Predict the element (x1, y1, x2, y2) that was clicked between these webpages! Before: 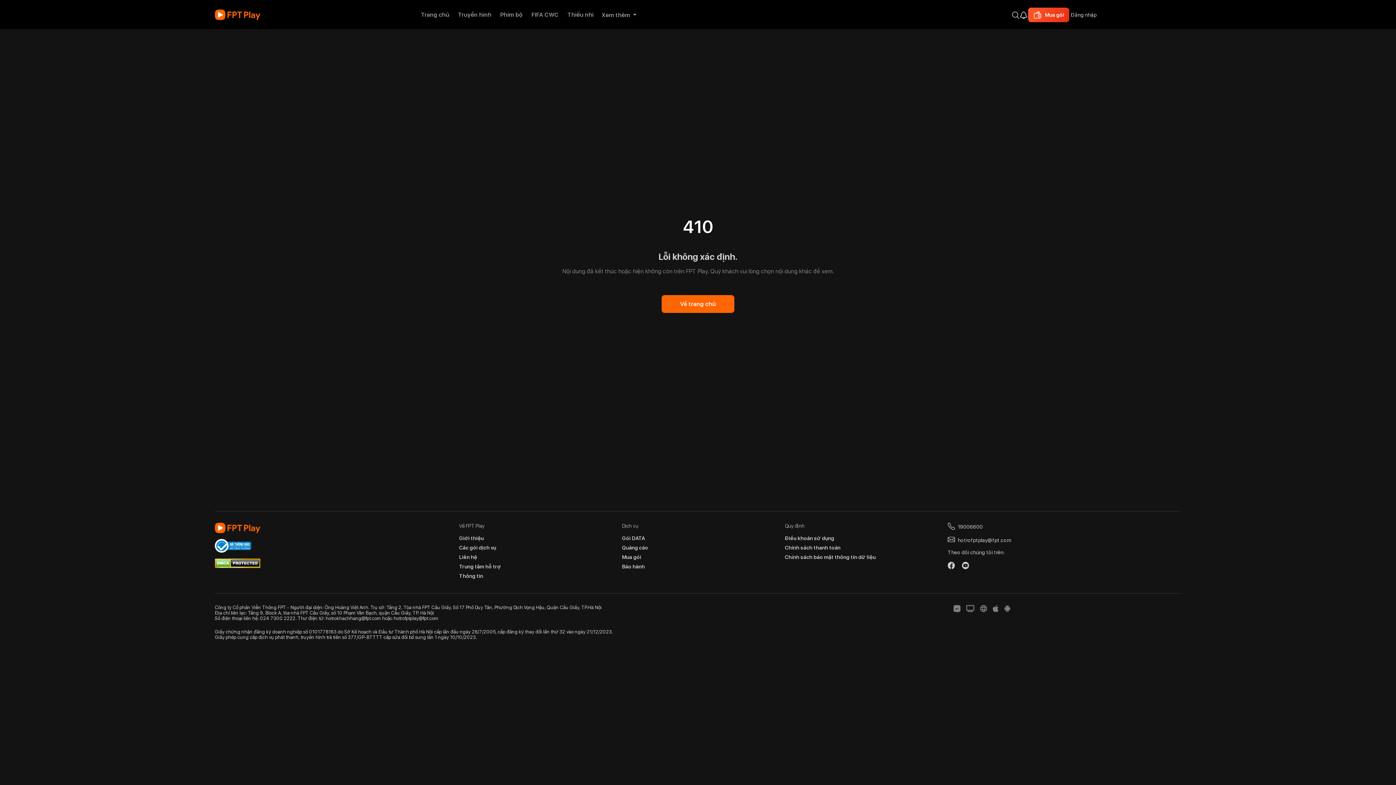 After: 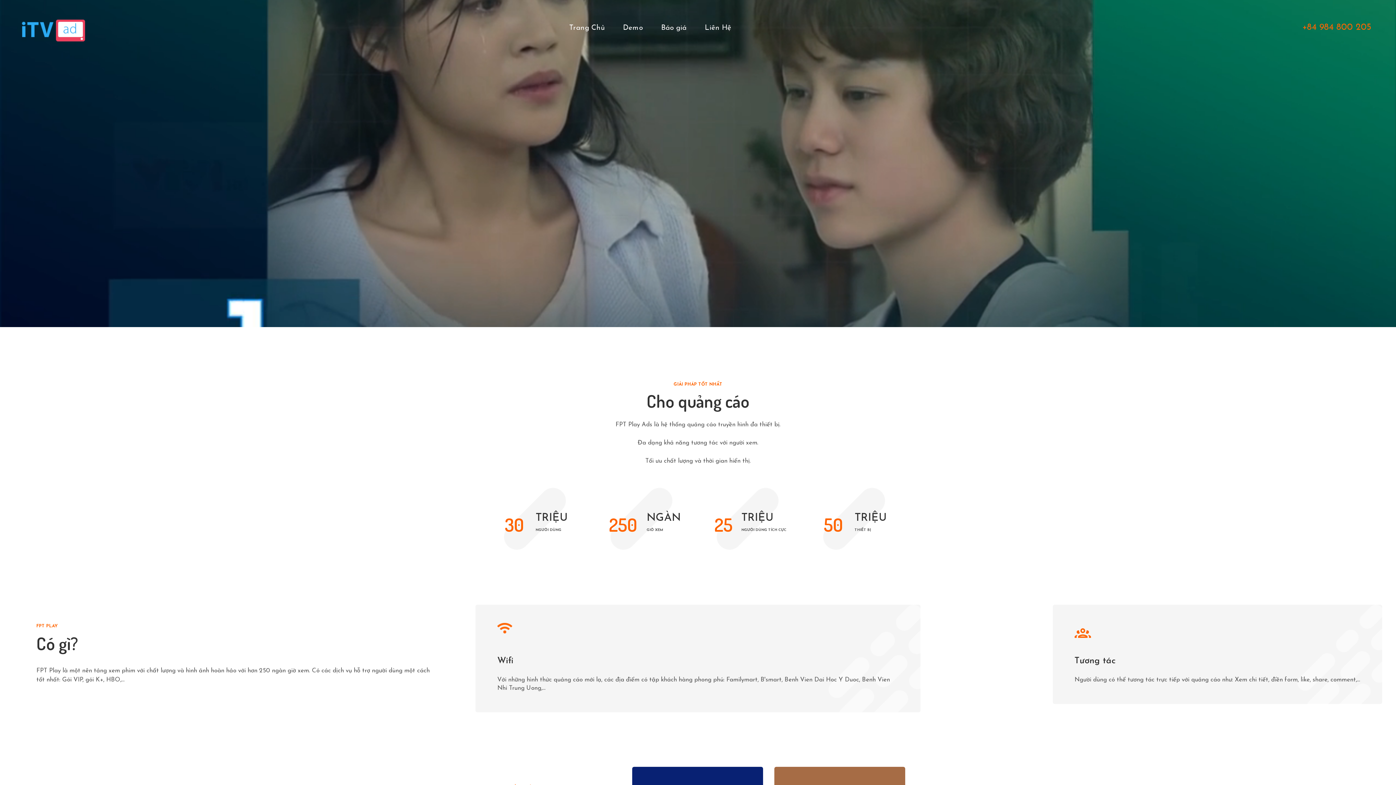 Action: label: Quảng cáo bbox: (622, 545, 648, 553)